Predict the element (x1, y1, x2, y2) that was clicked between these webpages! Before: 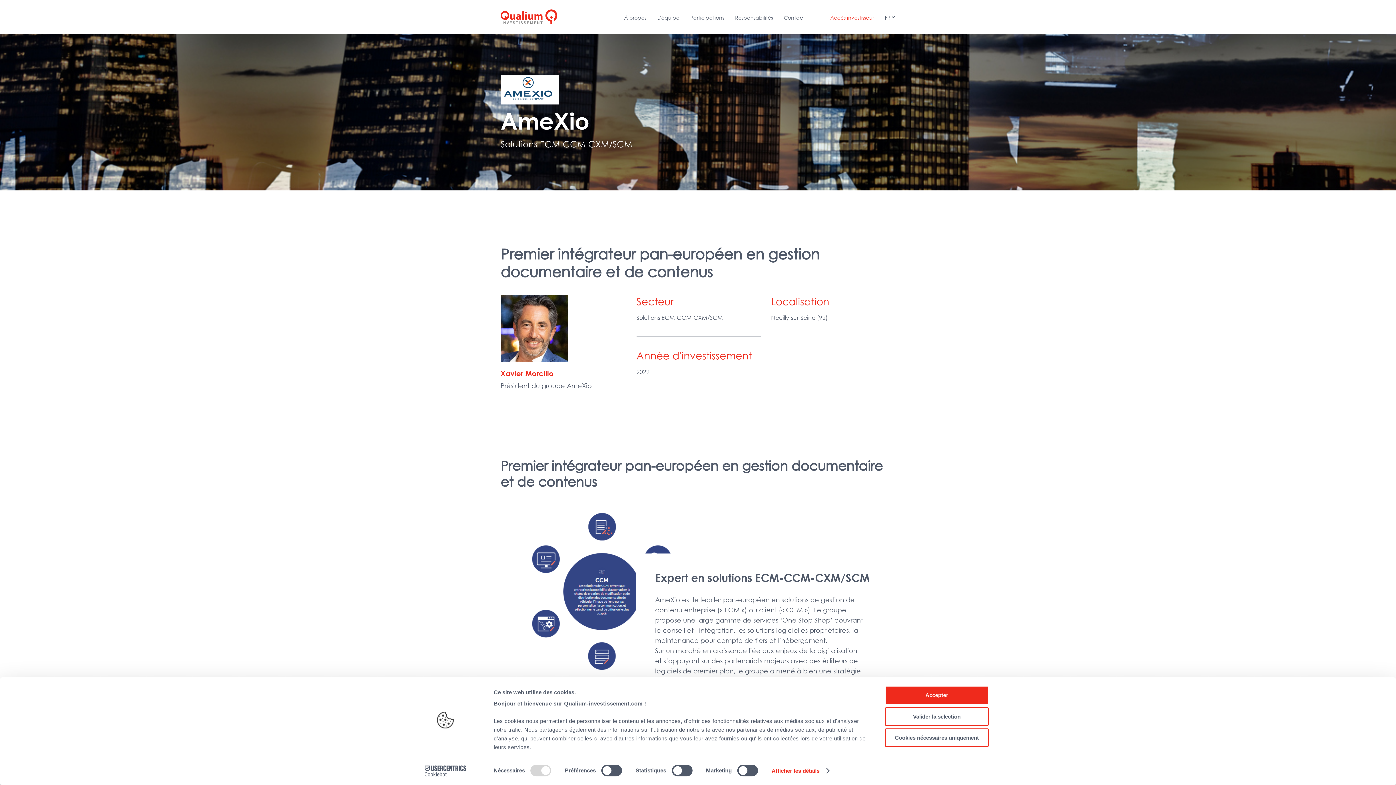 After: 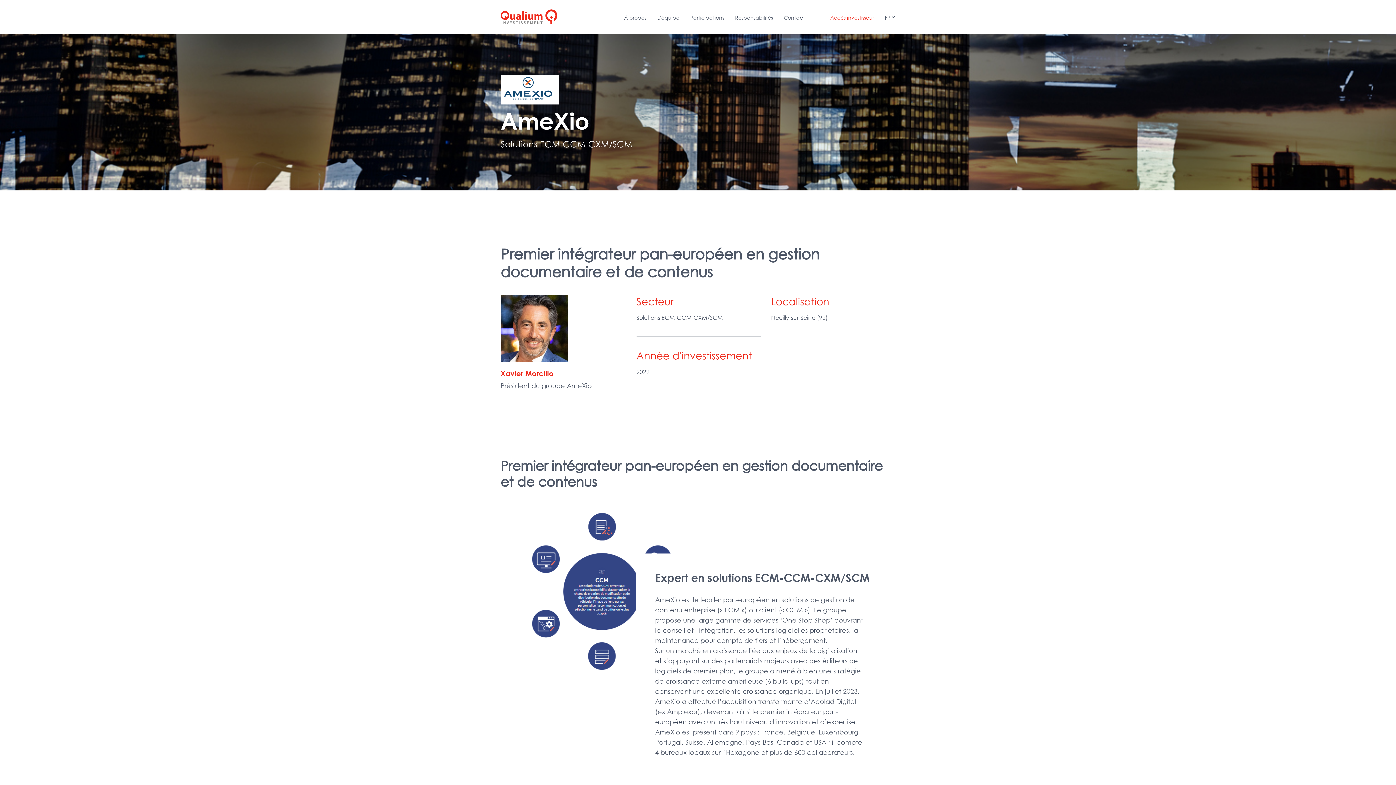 Action: label: Accepter bbox: (885, 686, 989, 704)